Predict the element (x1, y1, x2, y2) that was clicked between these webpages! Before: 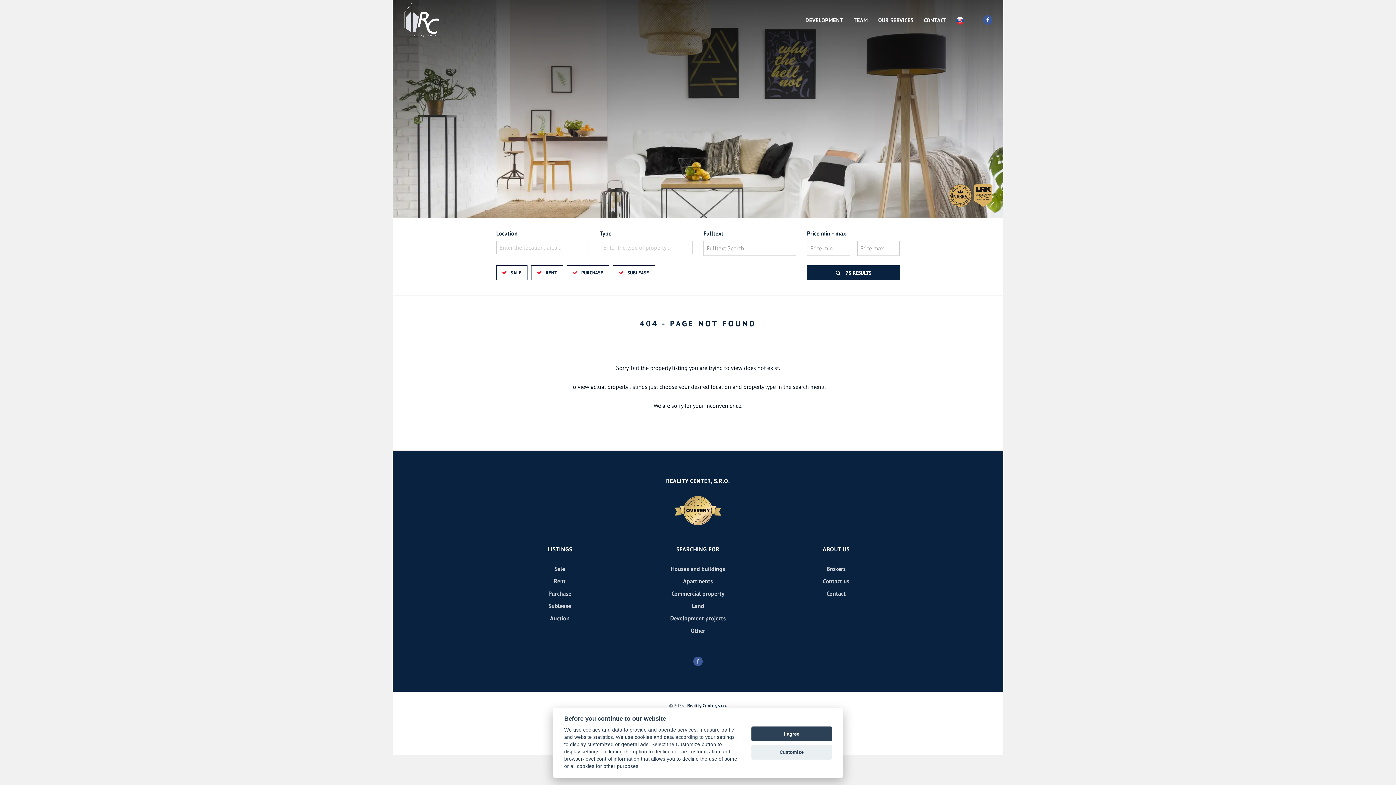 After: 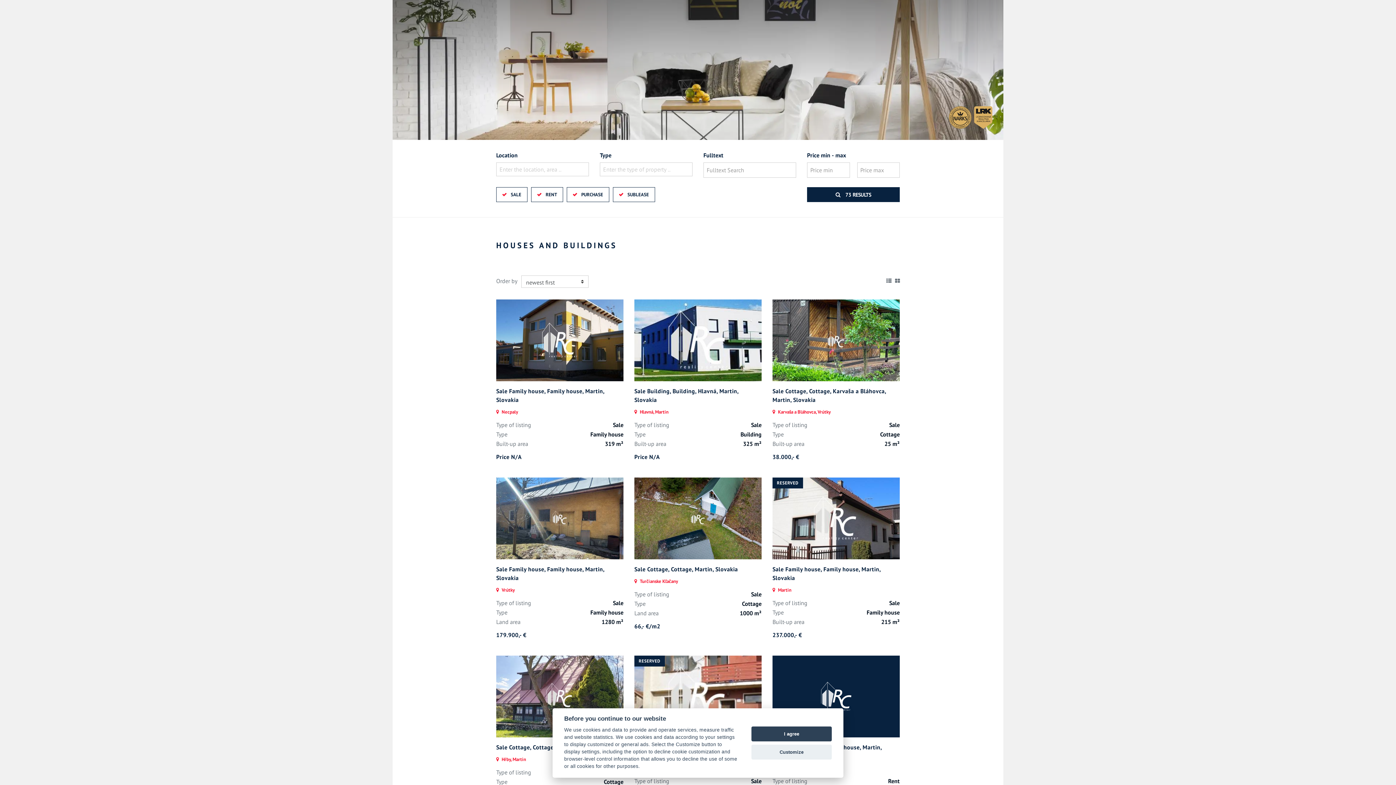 Action: label: Houses and buildings bbox: (671, 565, 725, 572)